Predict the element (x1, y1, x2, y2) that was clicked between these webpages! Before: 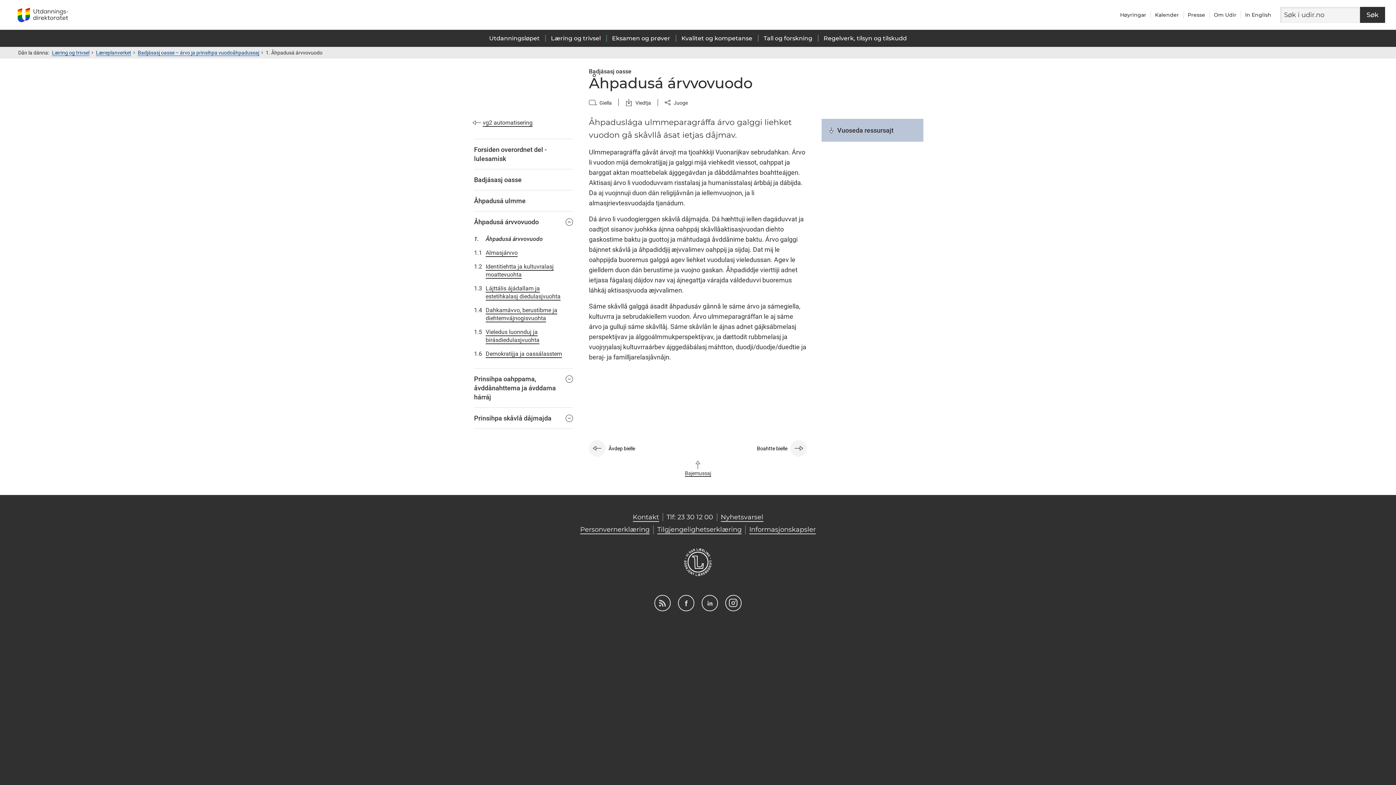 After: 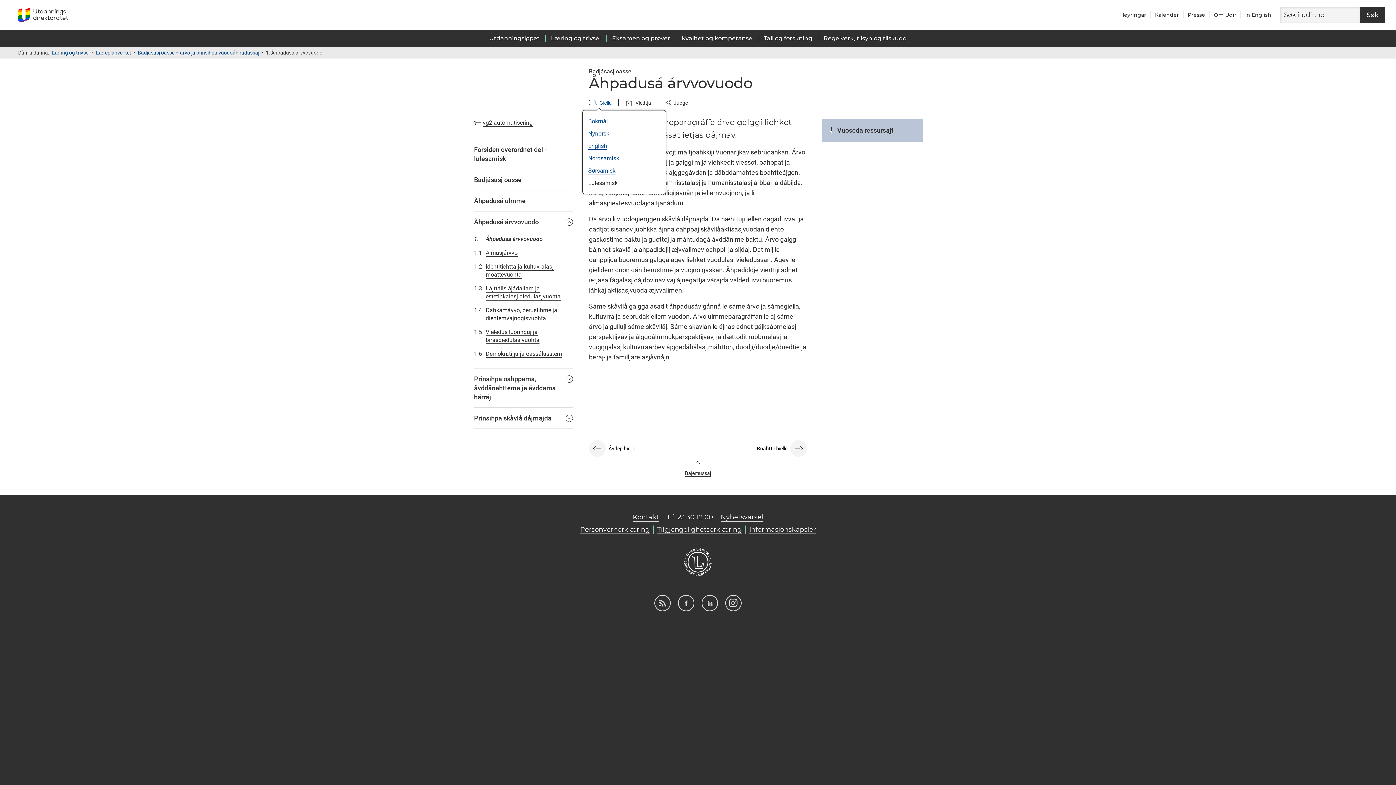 Action: bbox: (589, 99, 612, 106) label: Giella